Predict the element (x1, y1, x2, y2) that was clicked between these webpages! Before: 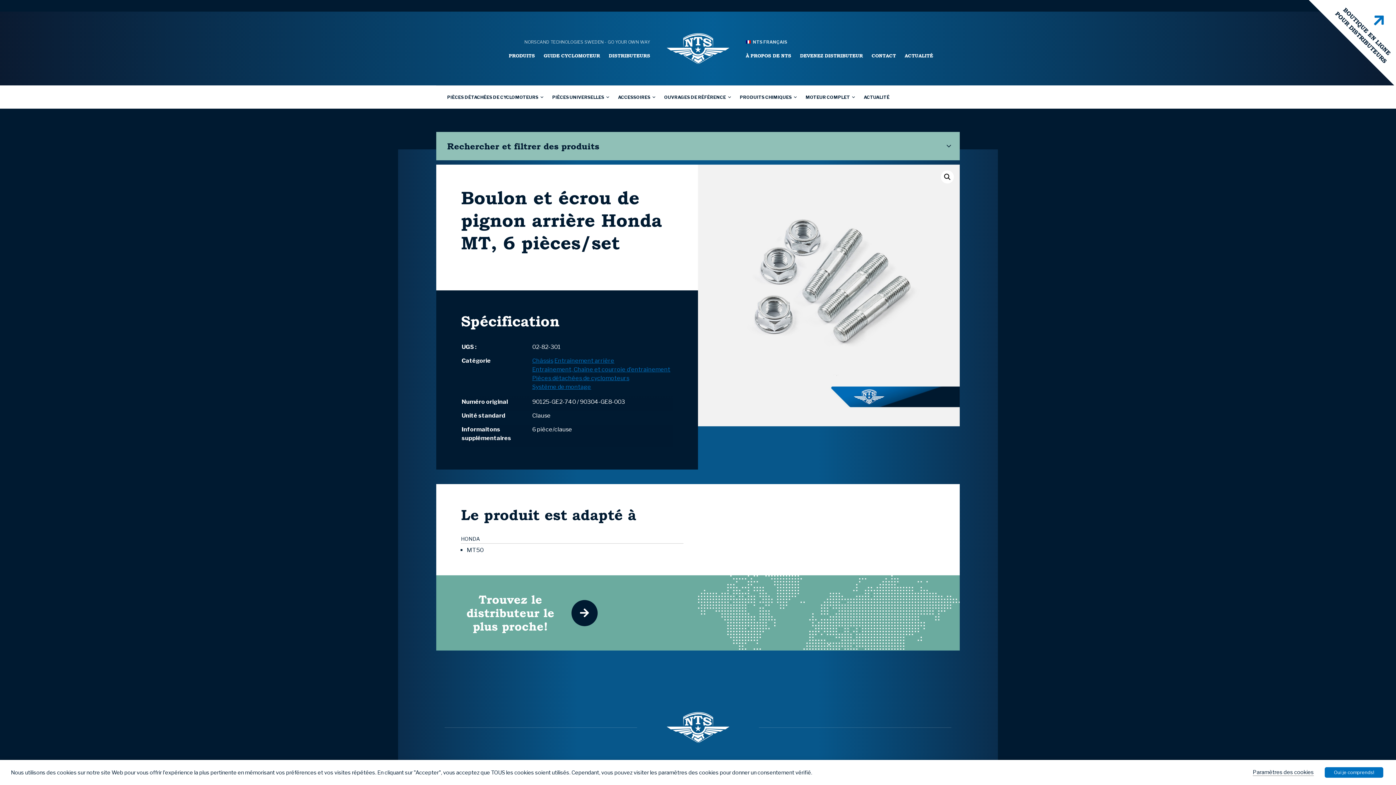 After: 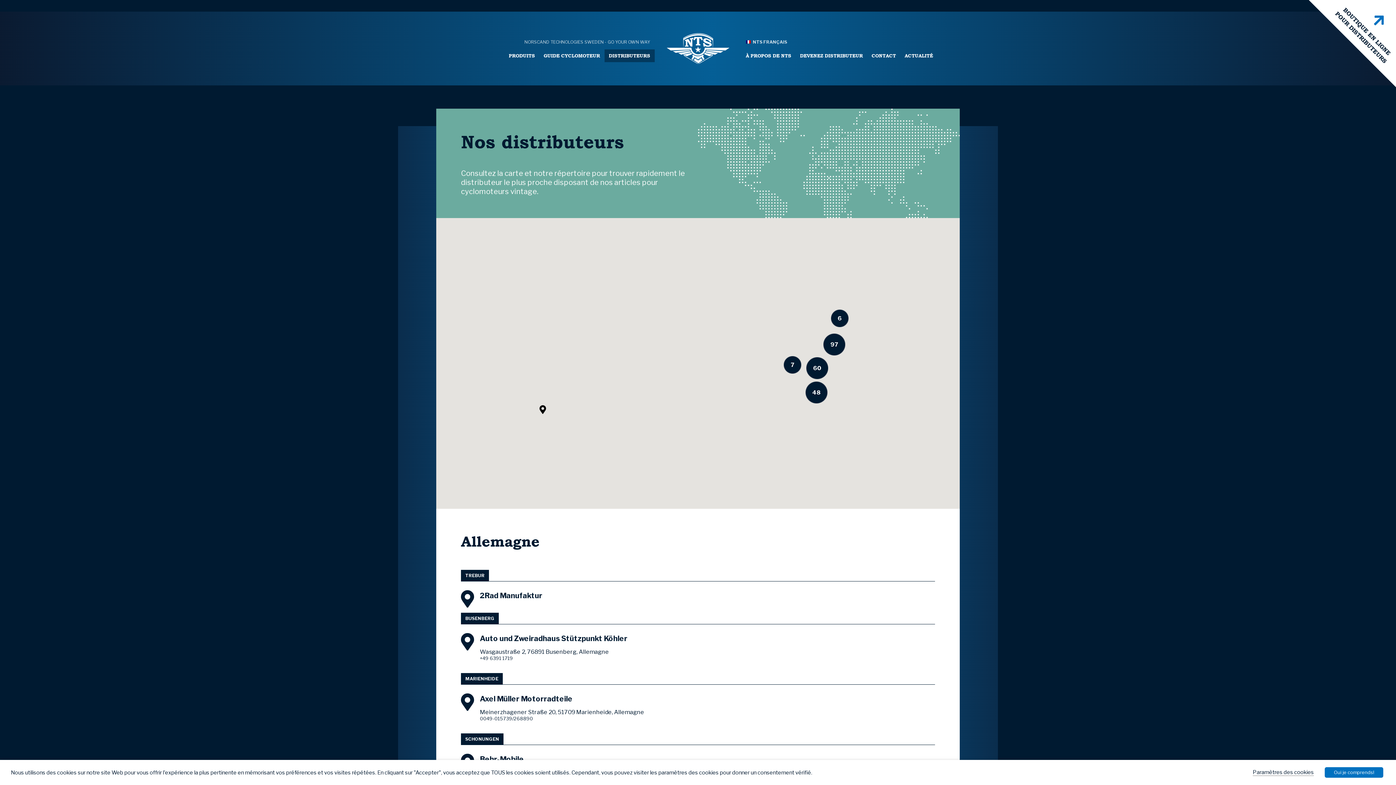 Action: bbox: (604, 49, 654, 62) label: DISTRIBUTEURS